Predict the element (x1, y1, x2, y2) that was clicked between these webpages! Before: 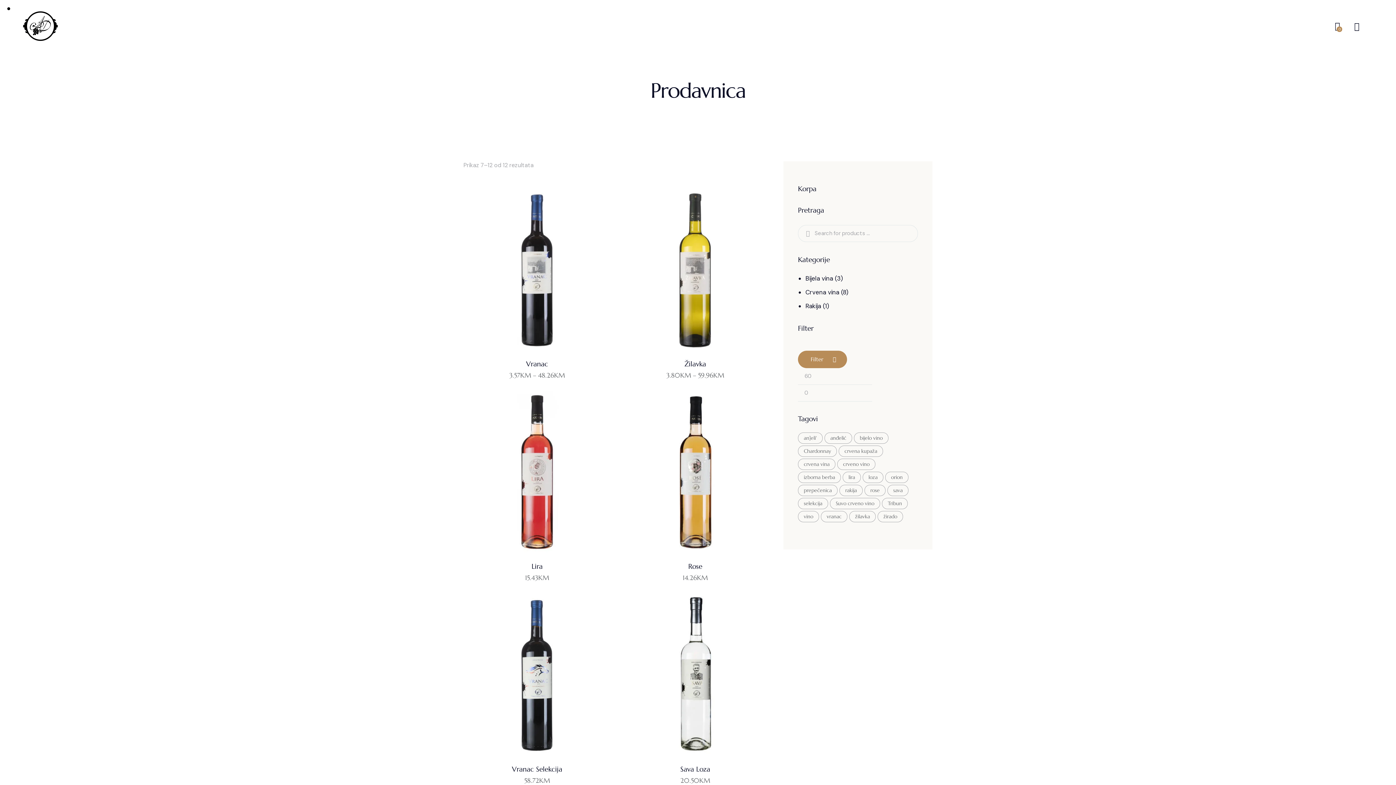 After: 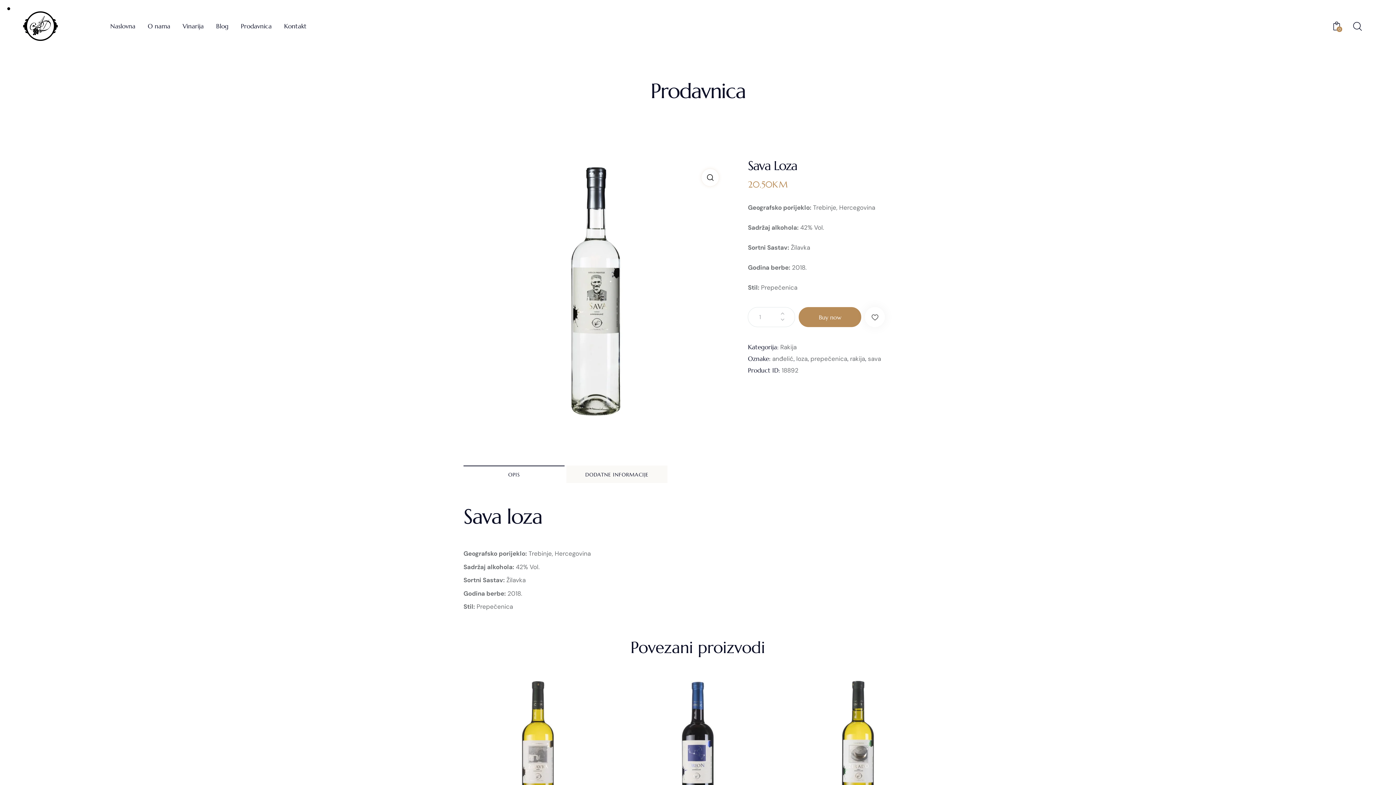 Action: label: Sava Loza bbox: (621, 765, 769, 773)